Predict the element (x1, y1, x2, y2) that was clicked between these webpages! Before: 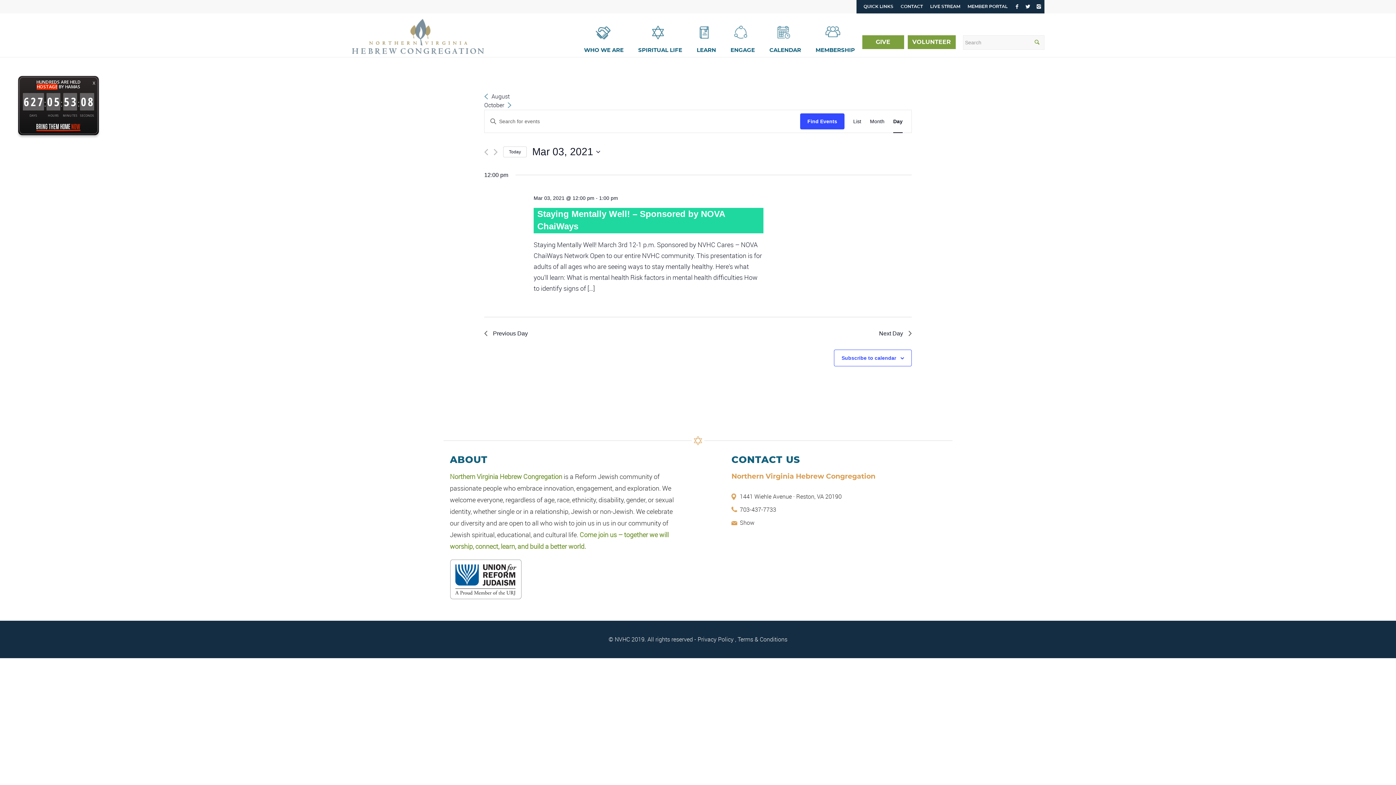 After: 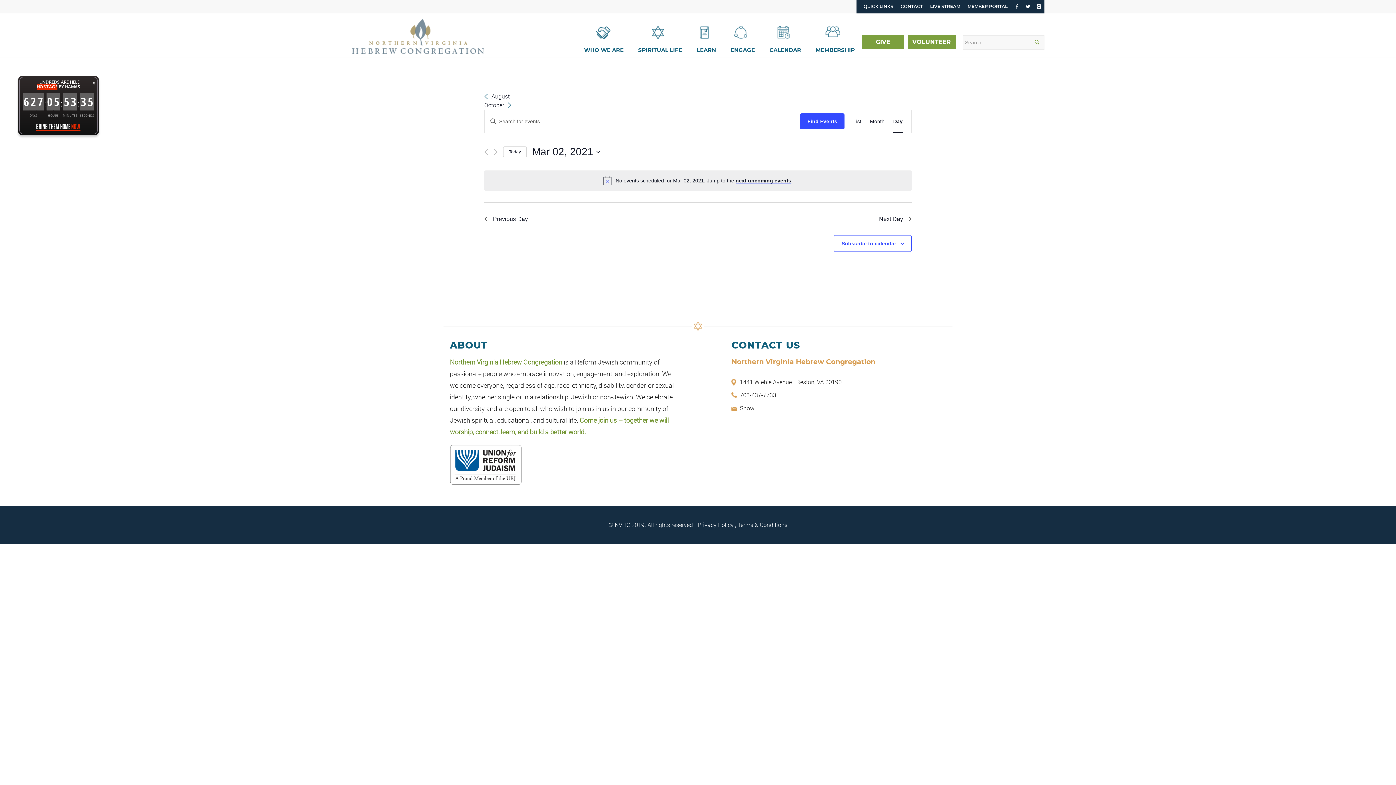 Action: label: Previous Day bbox: (484, 329, 528, 338)